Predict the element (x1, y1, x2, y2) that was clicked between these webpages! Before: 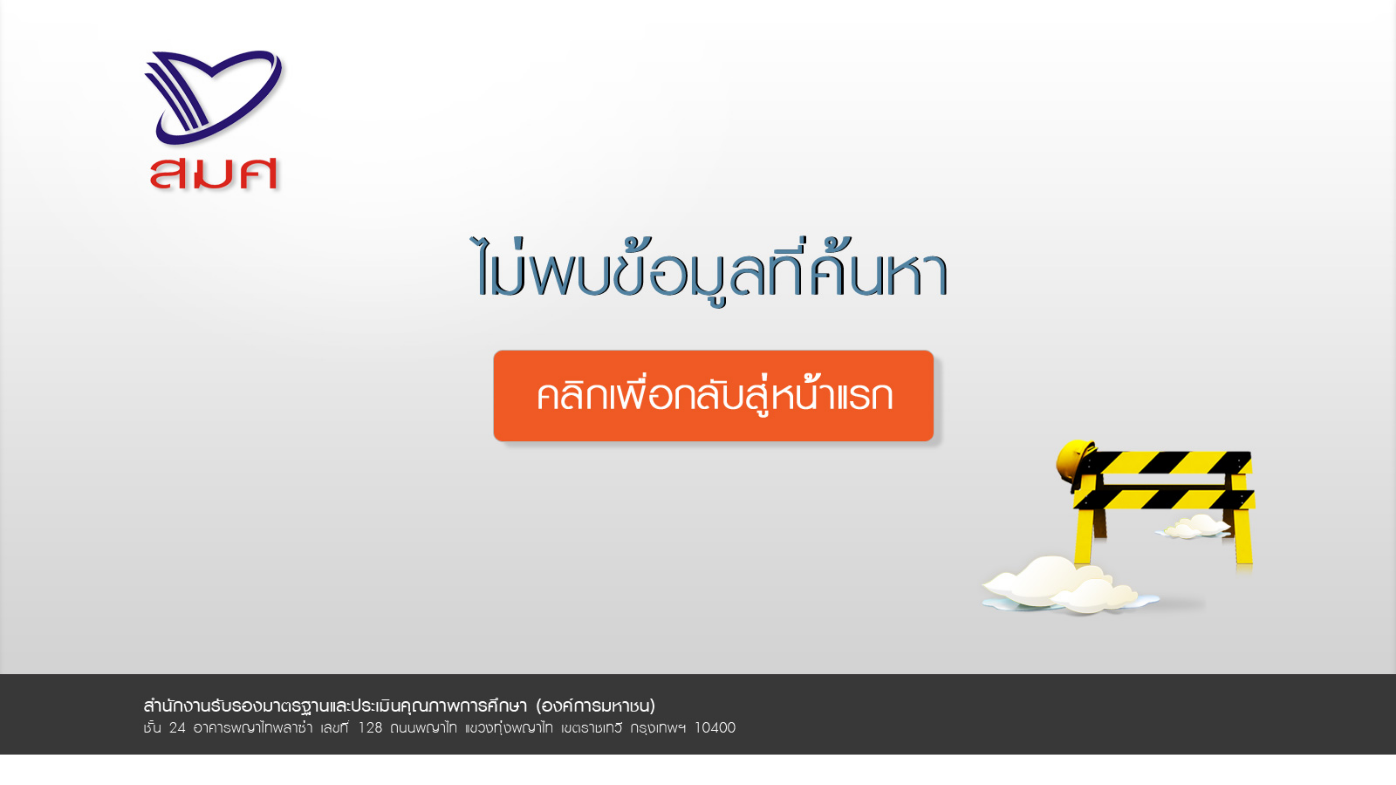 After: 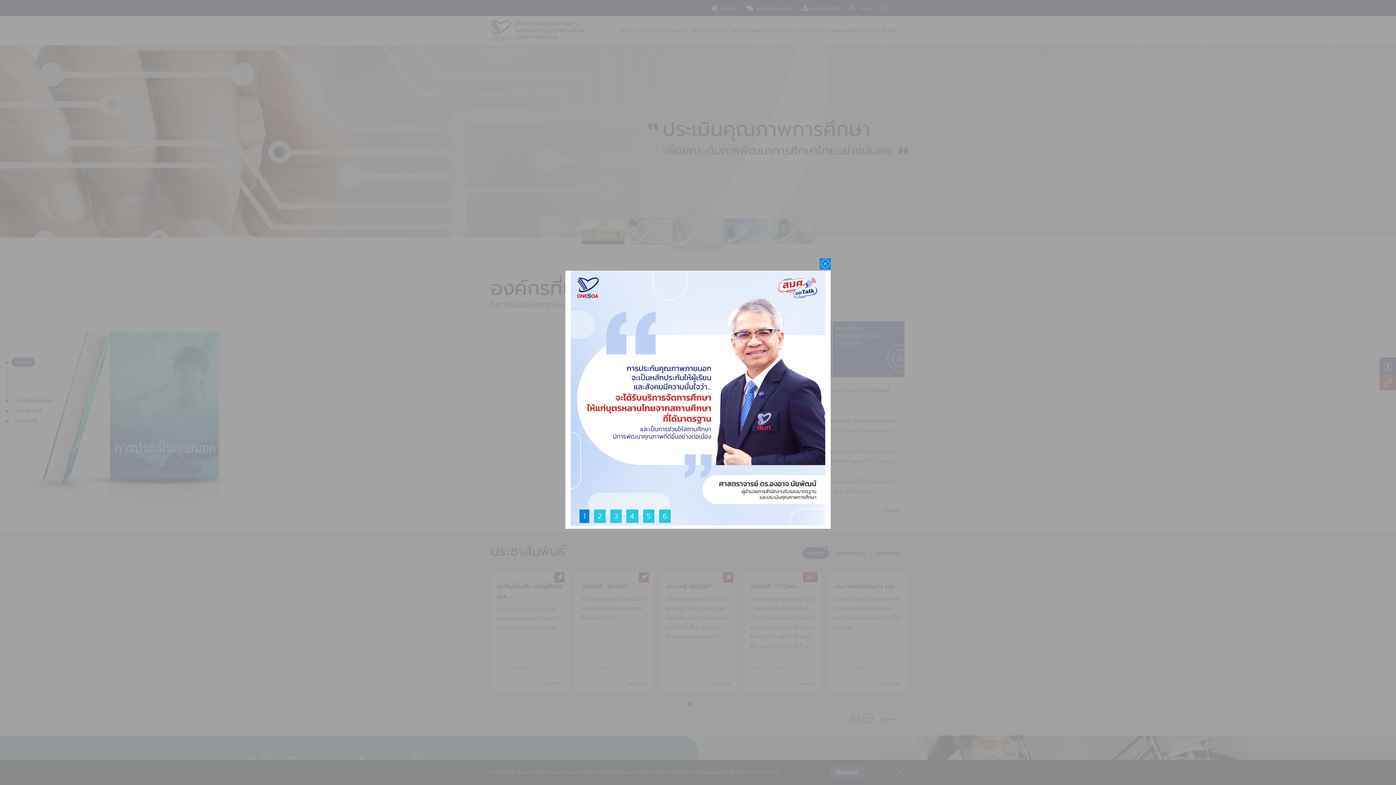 Action: bbox: (2, 2, 1399, 788)